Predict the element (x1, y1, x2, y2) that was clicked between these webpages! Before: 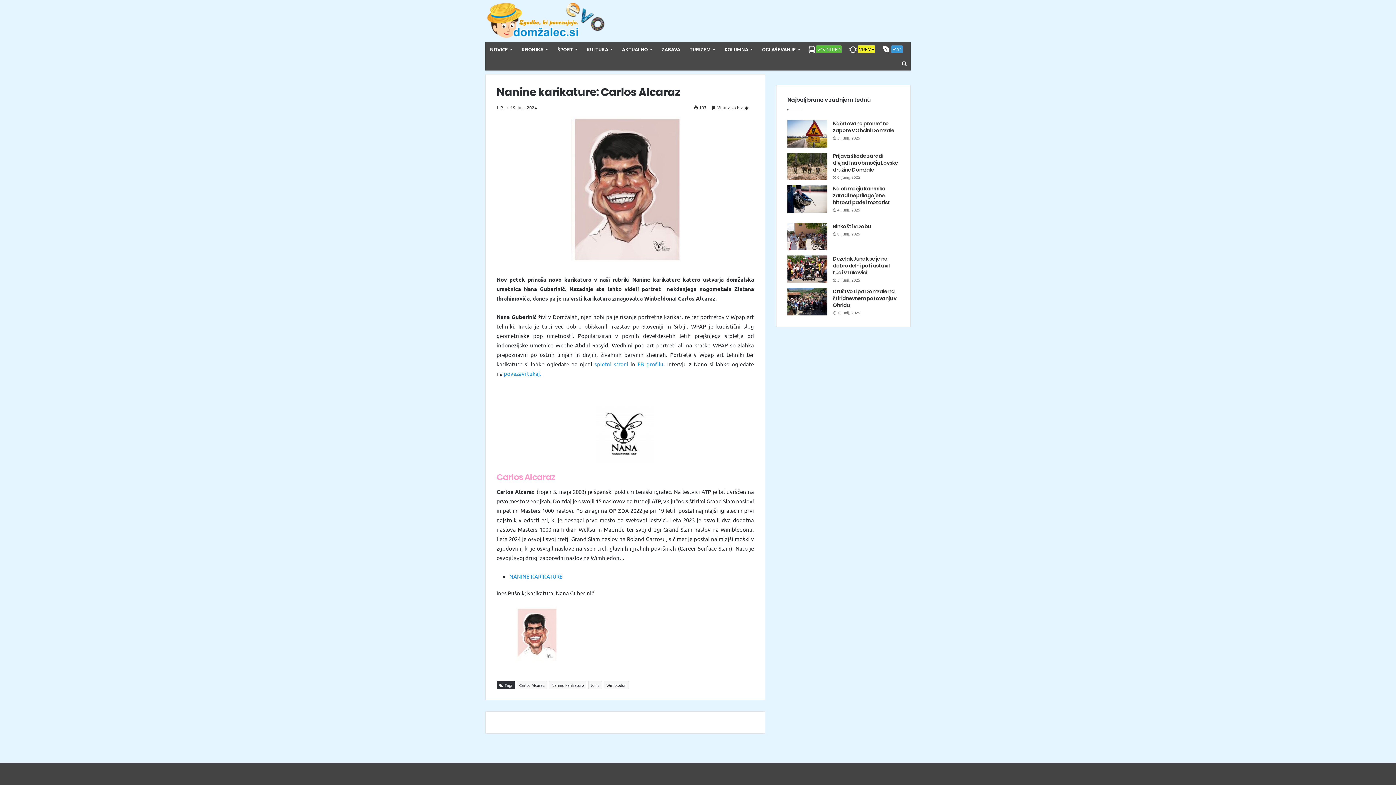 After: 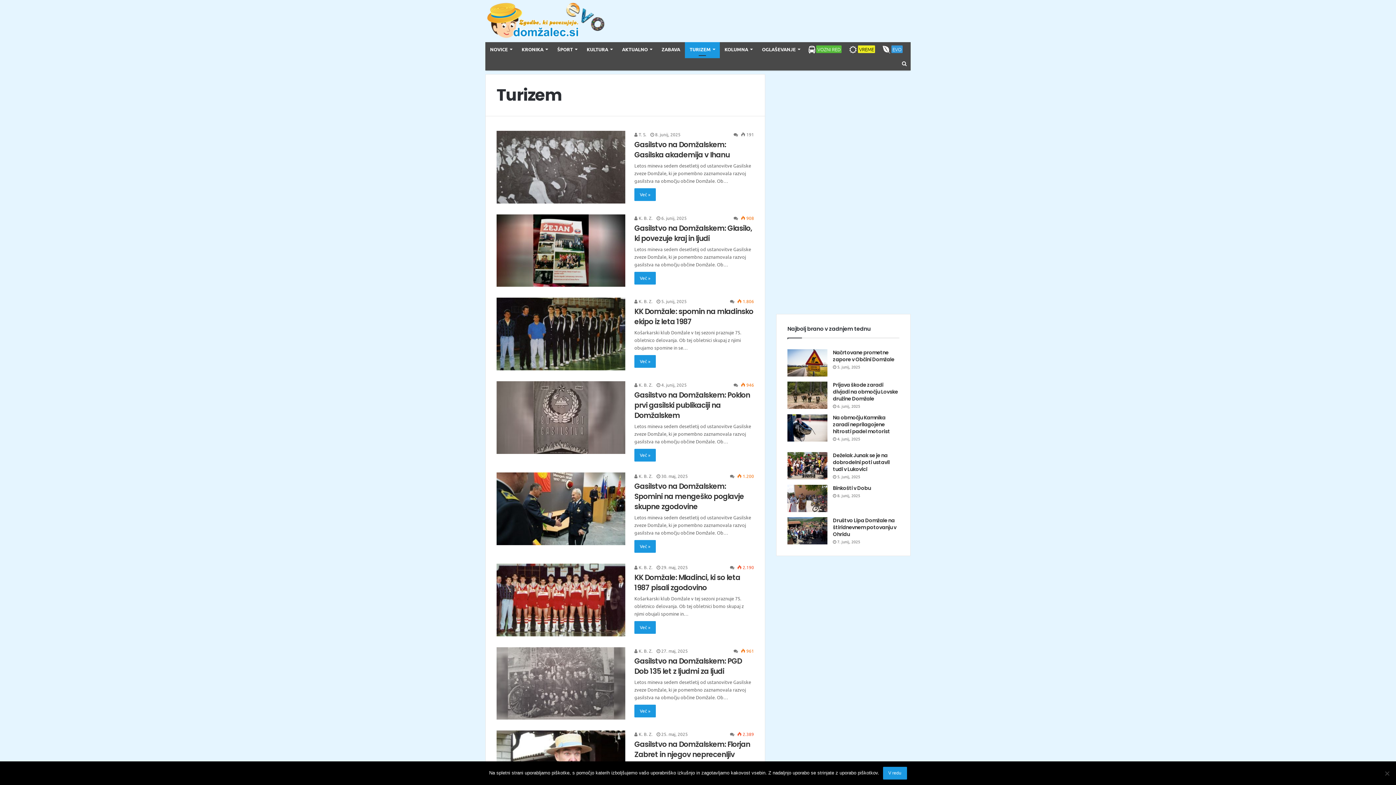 Action: label: TURIZEM bbox: (685, 42, 720, 56)